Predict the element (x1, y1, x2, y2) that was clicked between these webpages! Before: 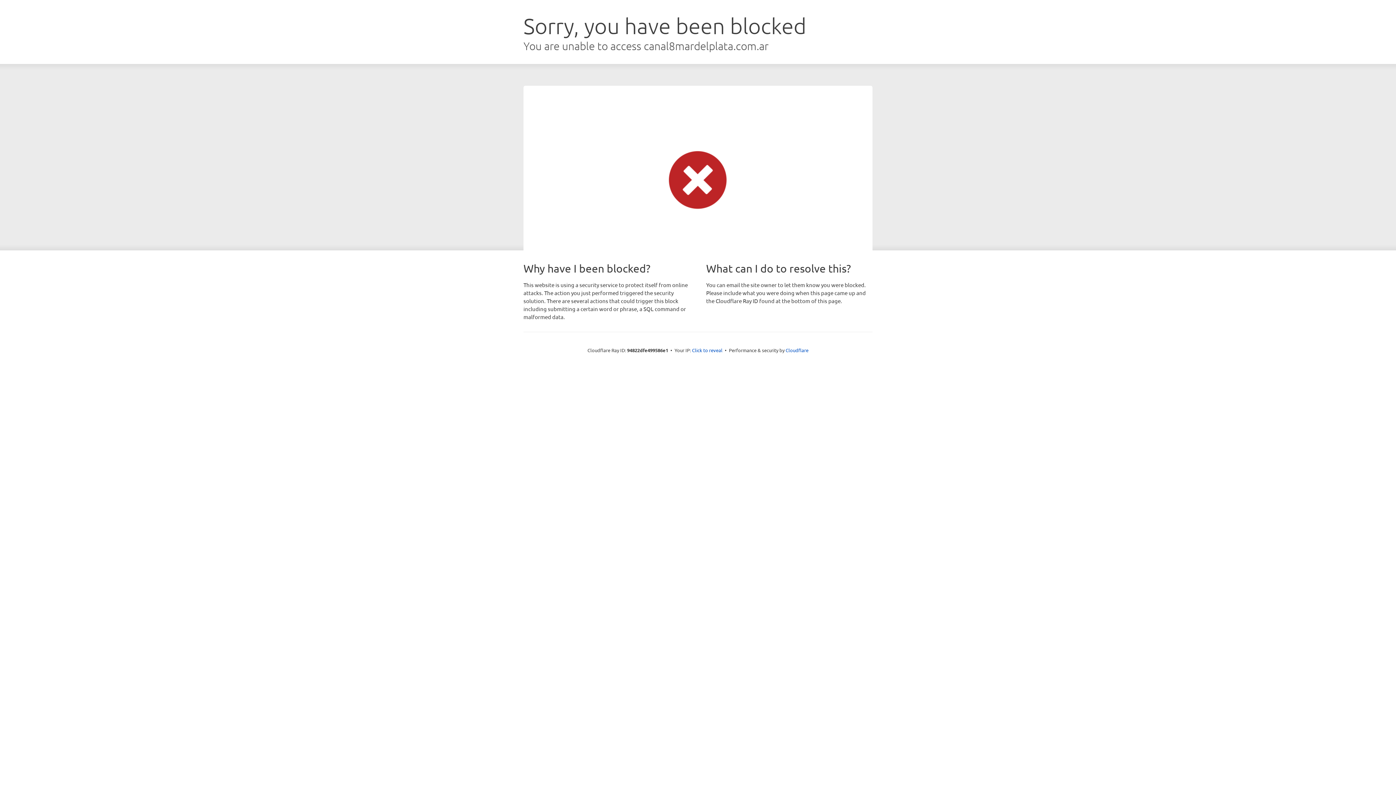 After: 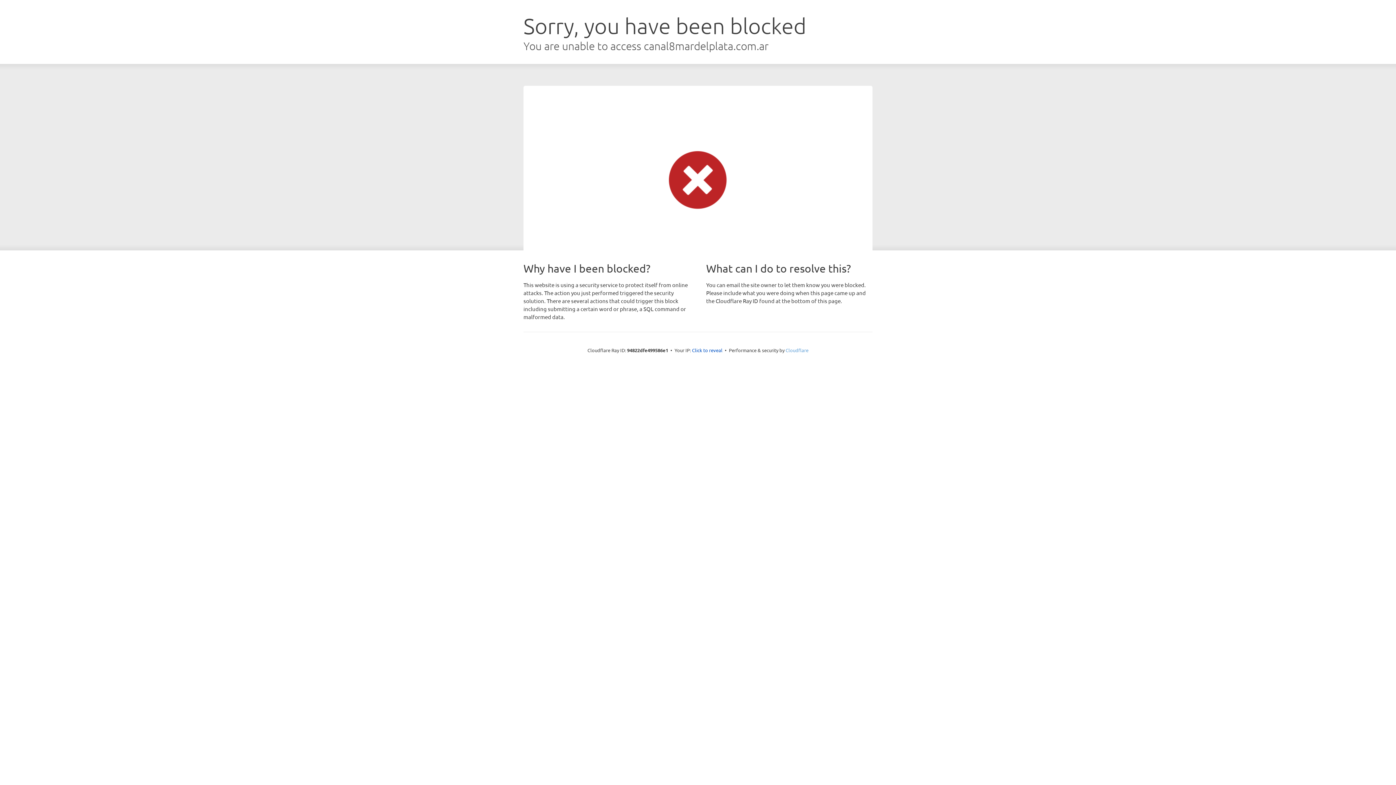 Action: bbox: (785, 347, 808, 353) label: Cloudflare